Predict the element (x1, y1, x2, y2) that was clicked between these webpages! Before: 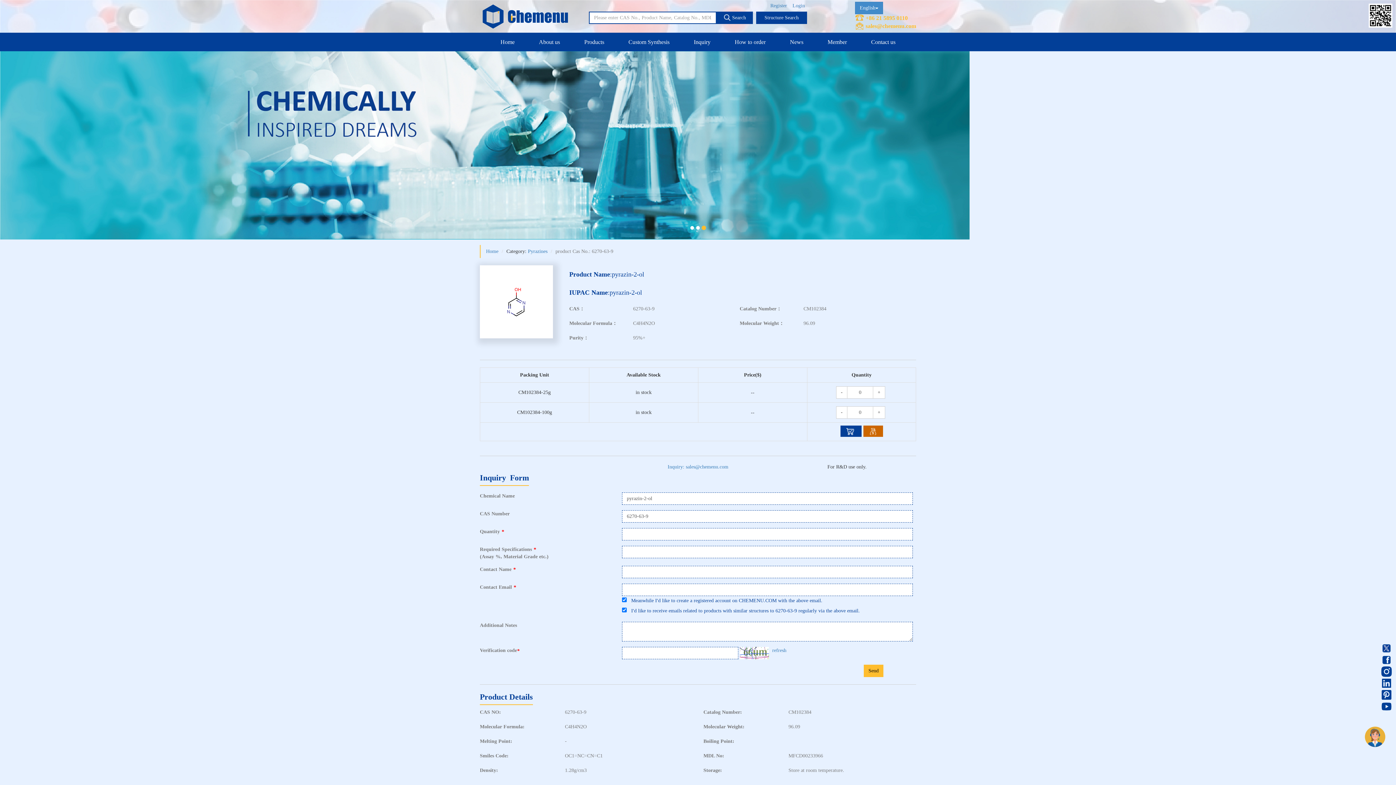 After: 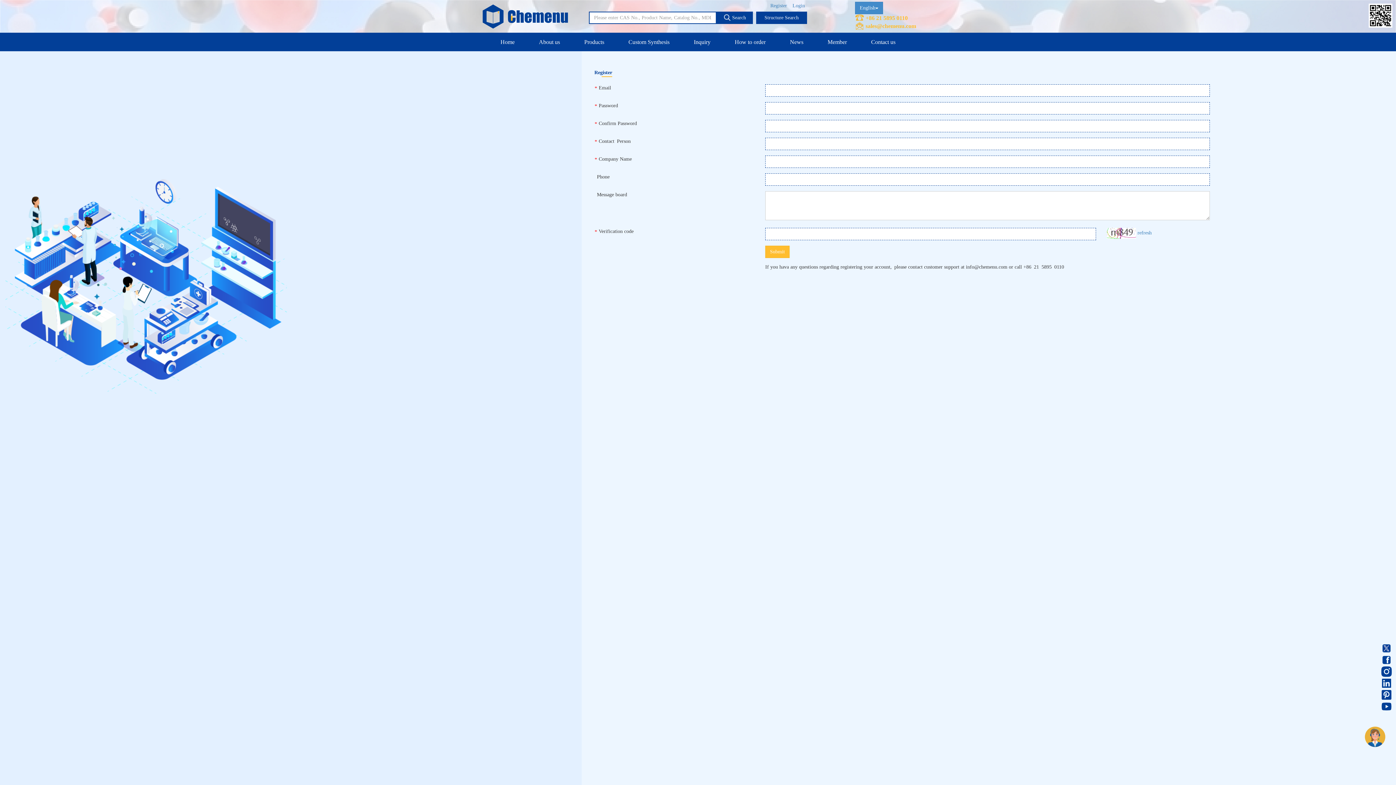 Action: bbox: (770, 2, 787, 8) label: Register